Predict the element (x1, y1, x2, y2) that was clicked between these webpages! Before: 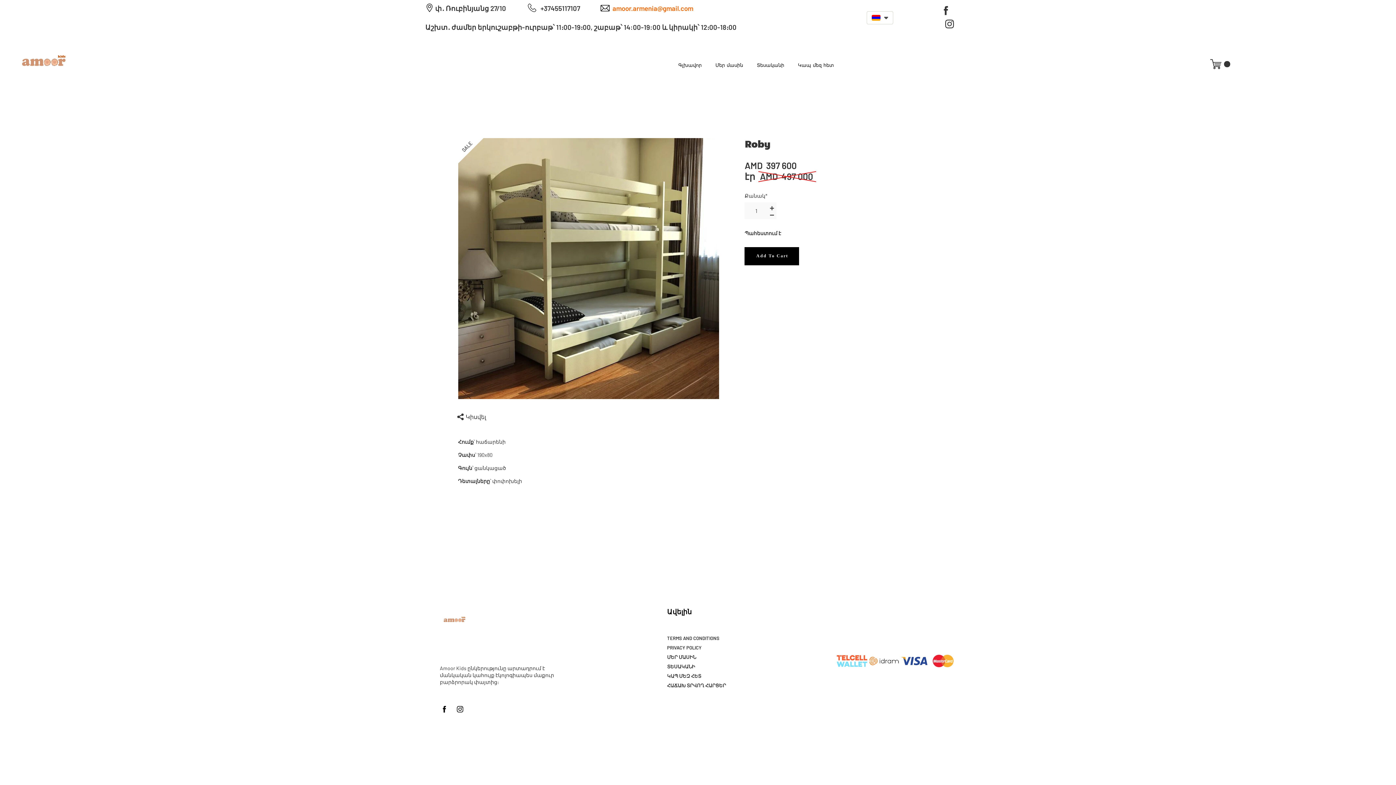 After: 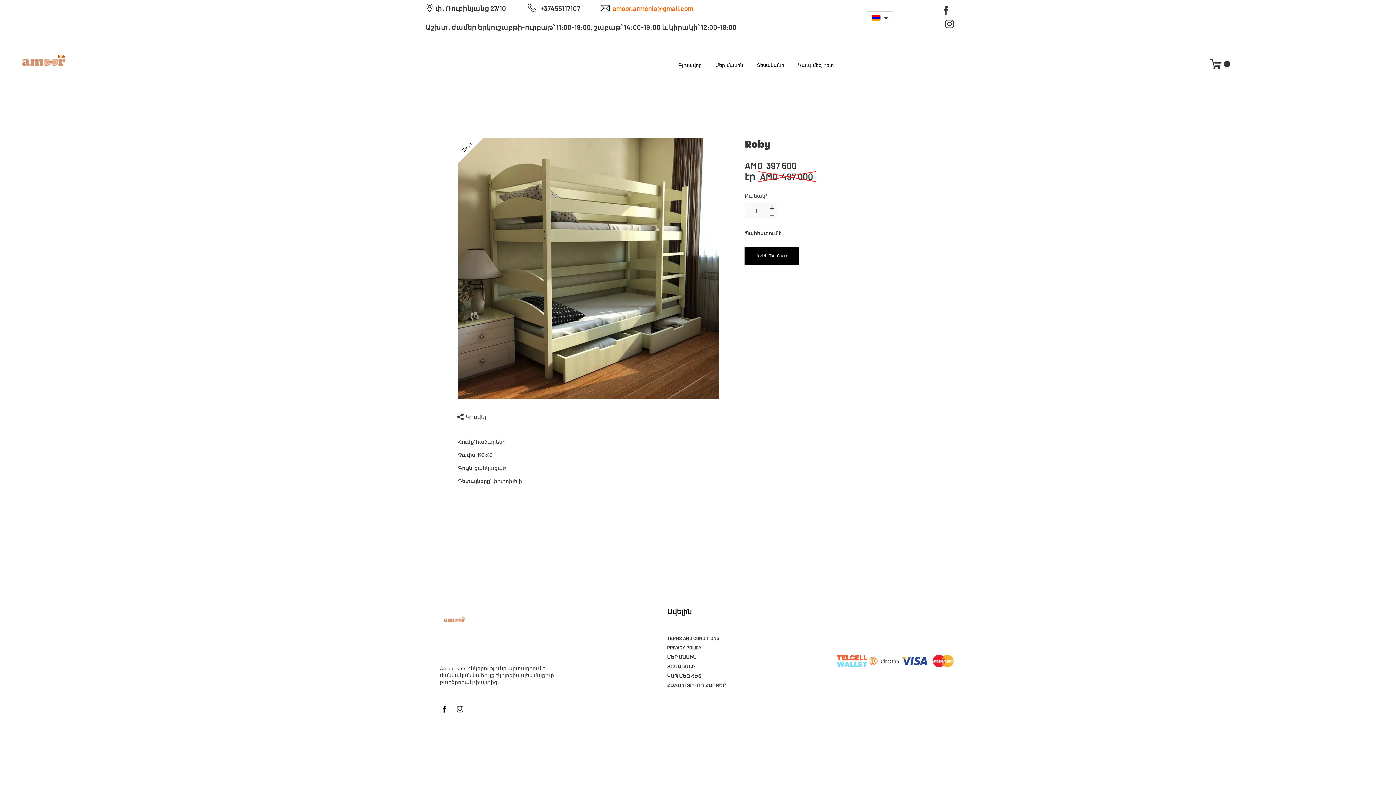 Action: bbox: (455, 704, 464, 714) label: instagram